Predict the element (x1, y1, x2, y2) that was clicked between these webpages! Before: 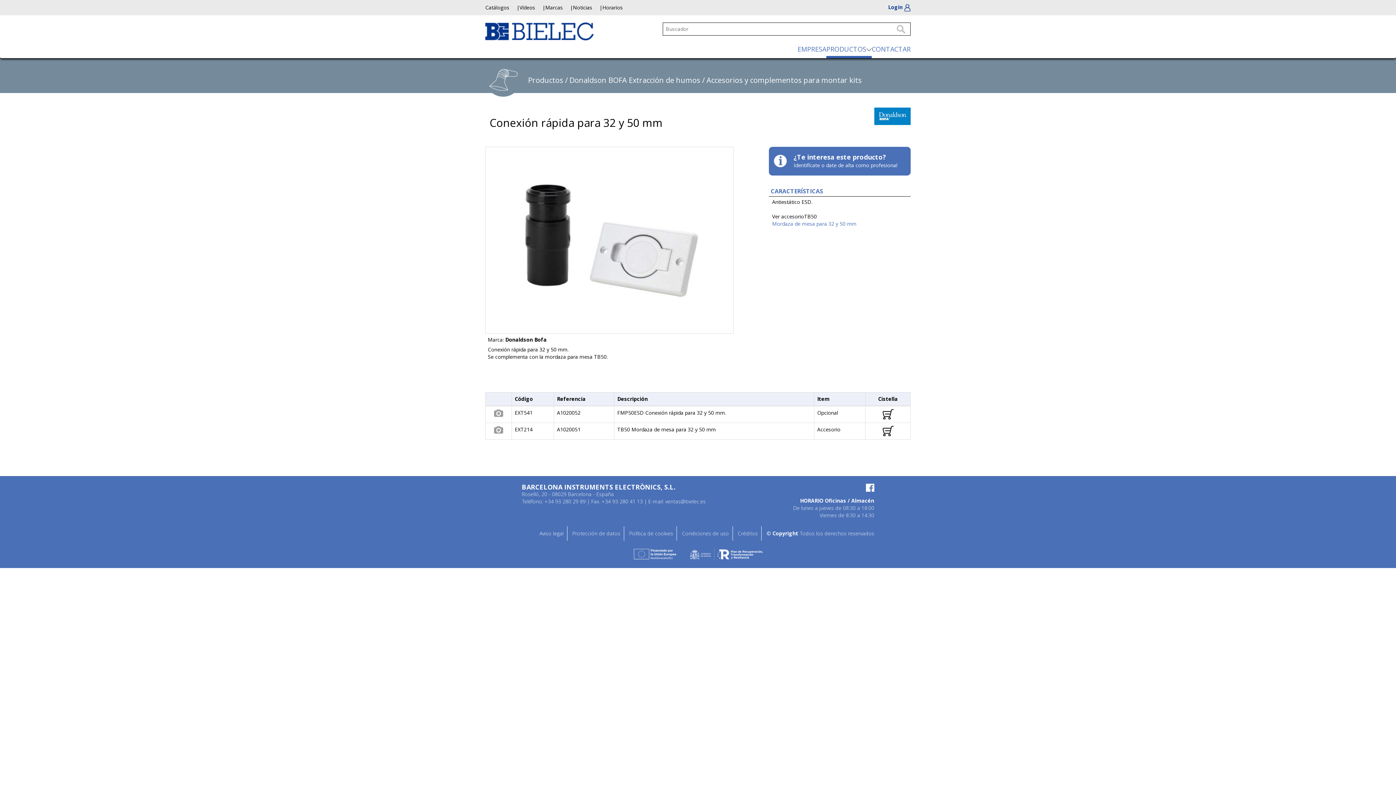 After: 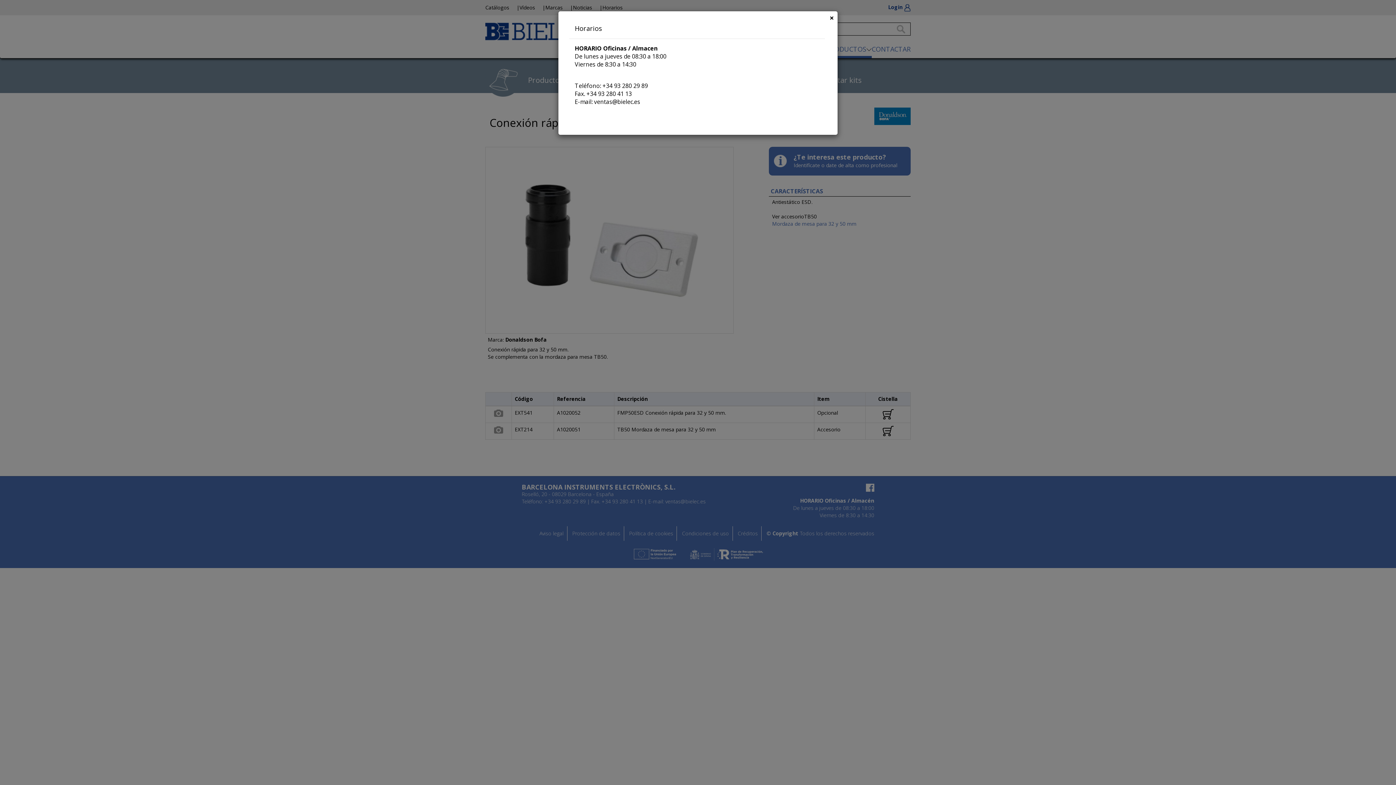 Action: label: Horarios bbox: (602, 3, 622, 10)